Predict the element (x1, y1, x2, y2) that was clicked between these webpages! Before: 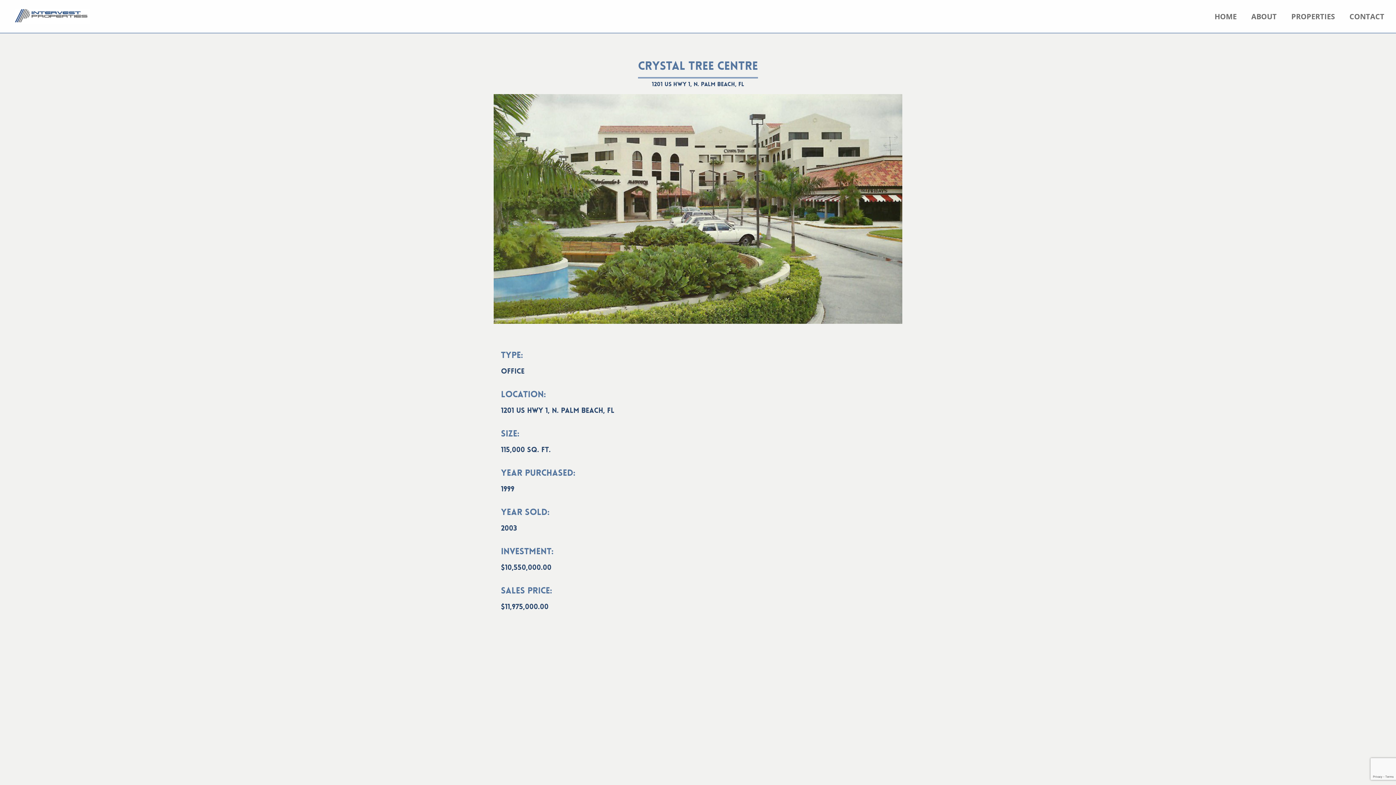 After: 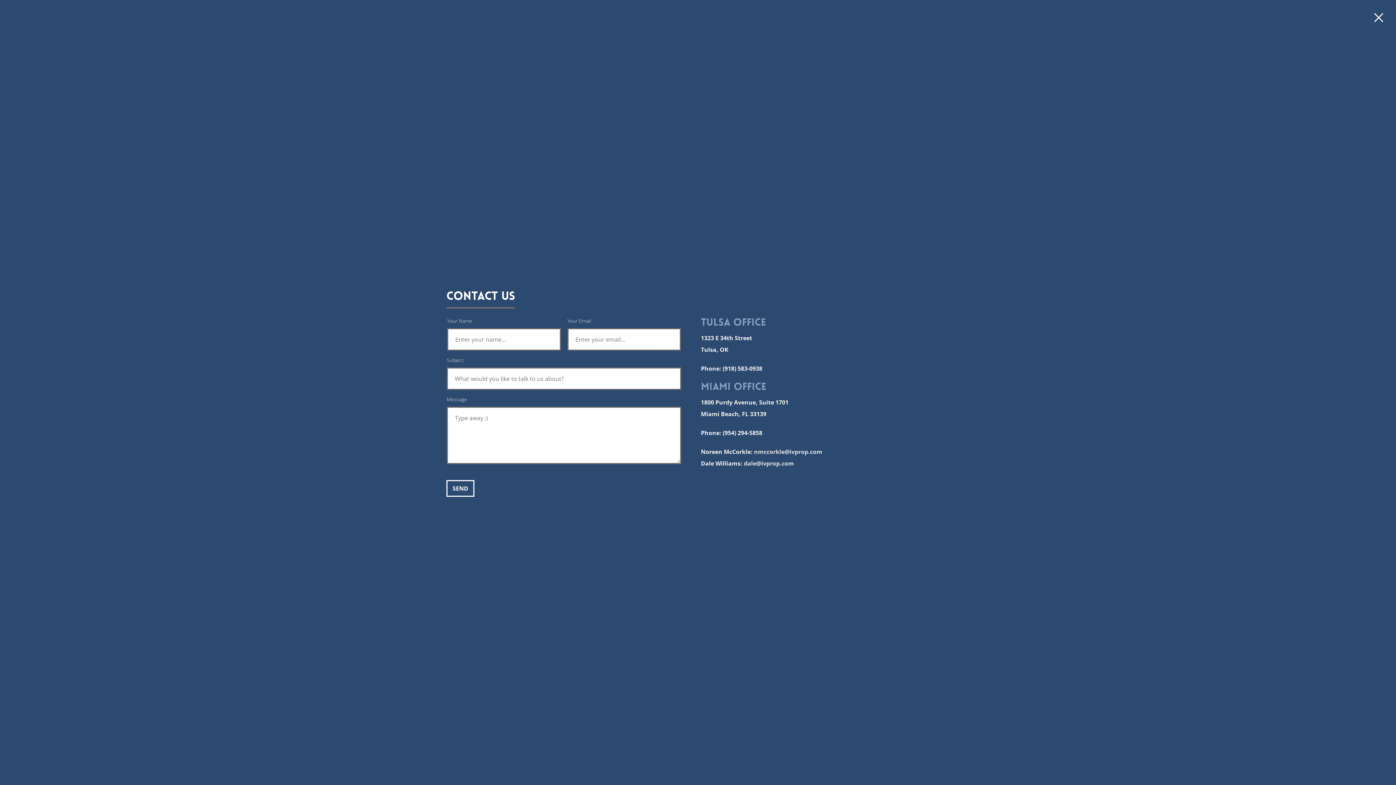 Action: bbox: (1349, 8, 1384, 23) label: CONTACT